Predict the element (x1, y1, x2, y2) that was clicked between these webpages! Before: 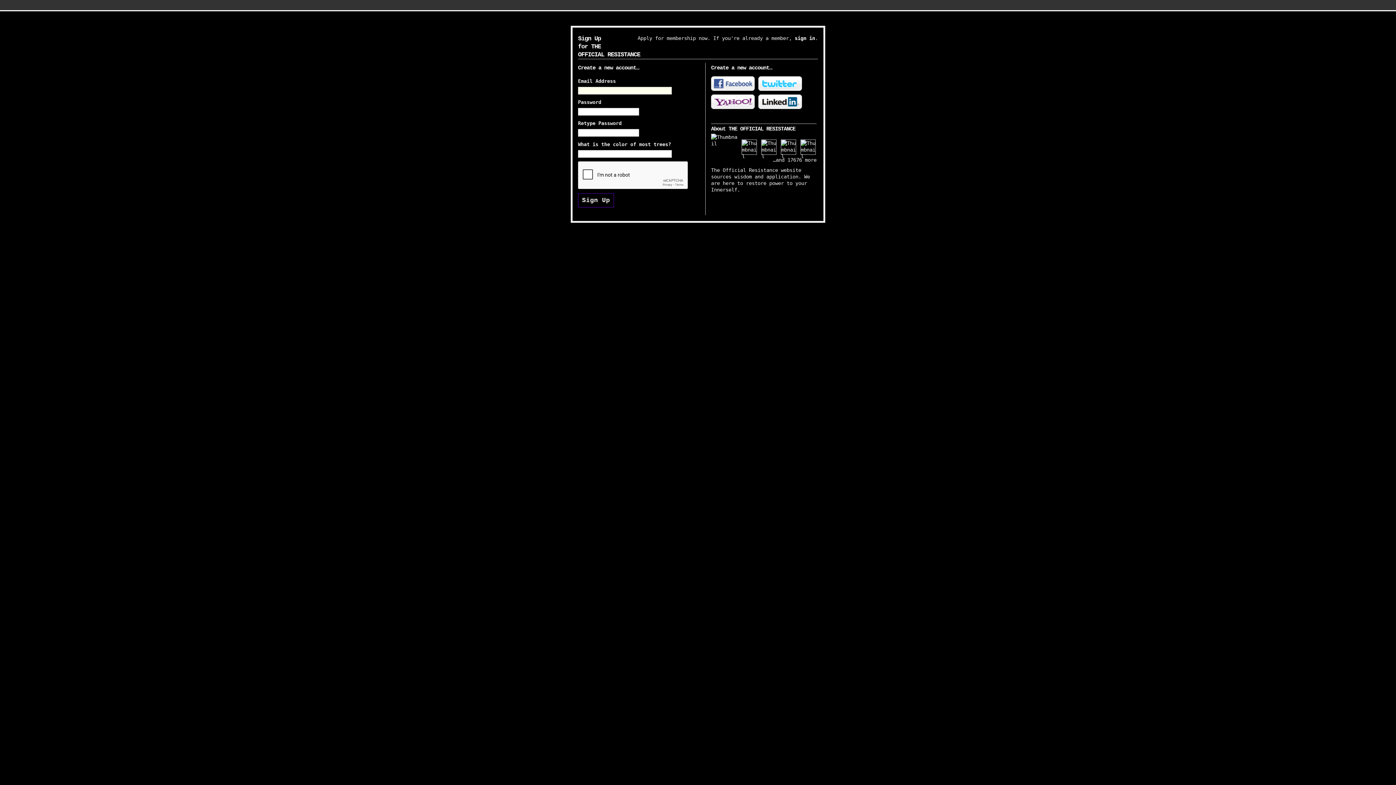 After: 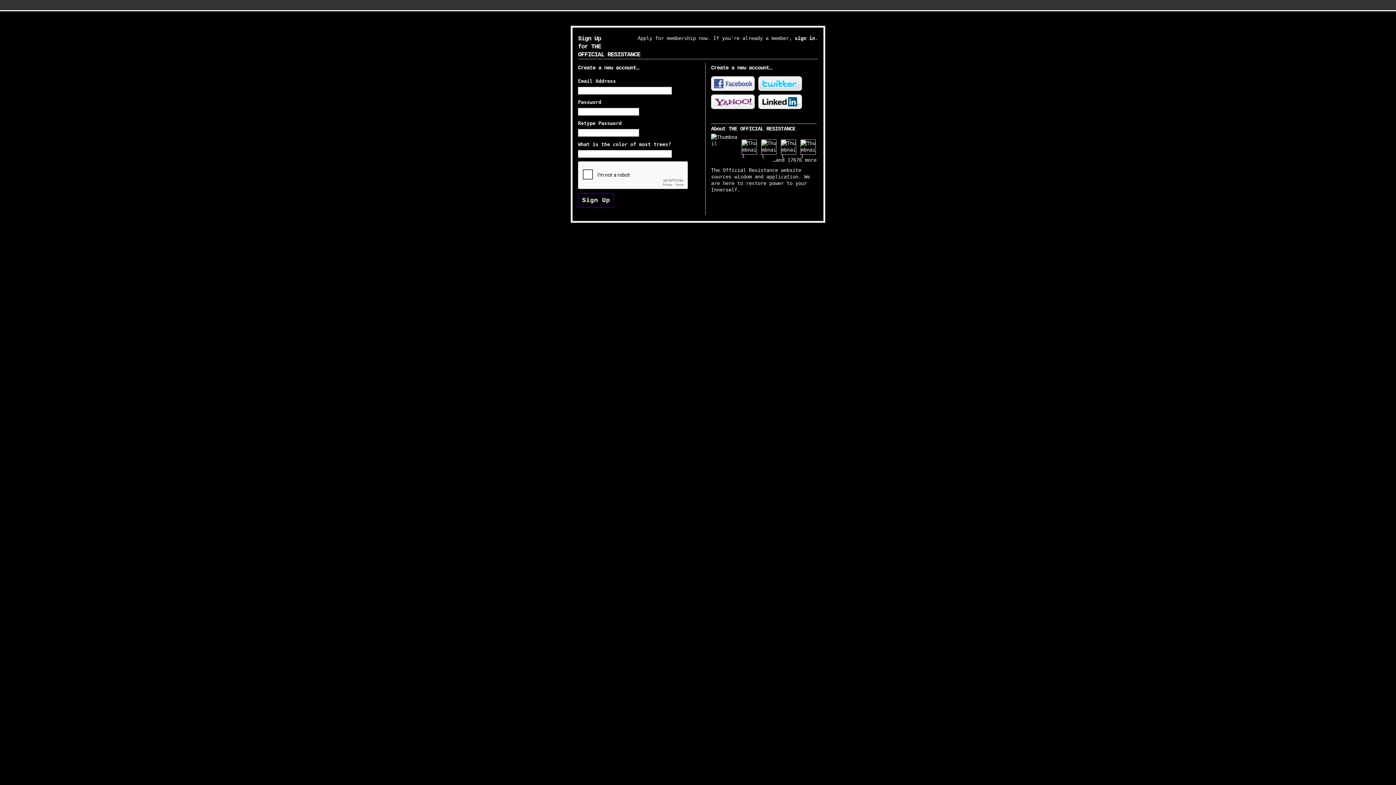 Action: label: Twitter bbox: (758, 76, 802, 90)